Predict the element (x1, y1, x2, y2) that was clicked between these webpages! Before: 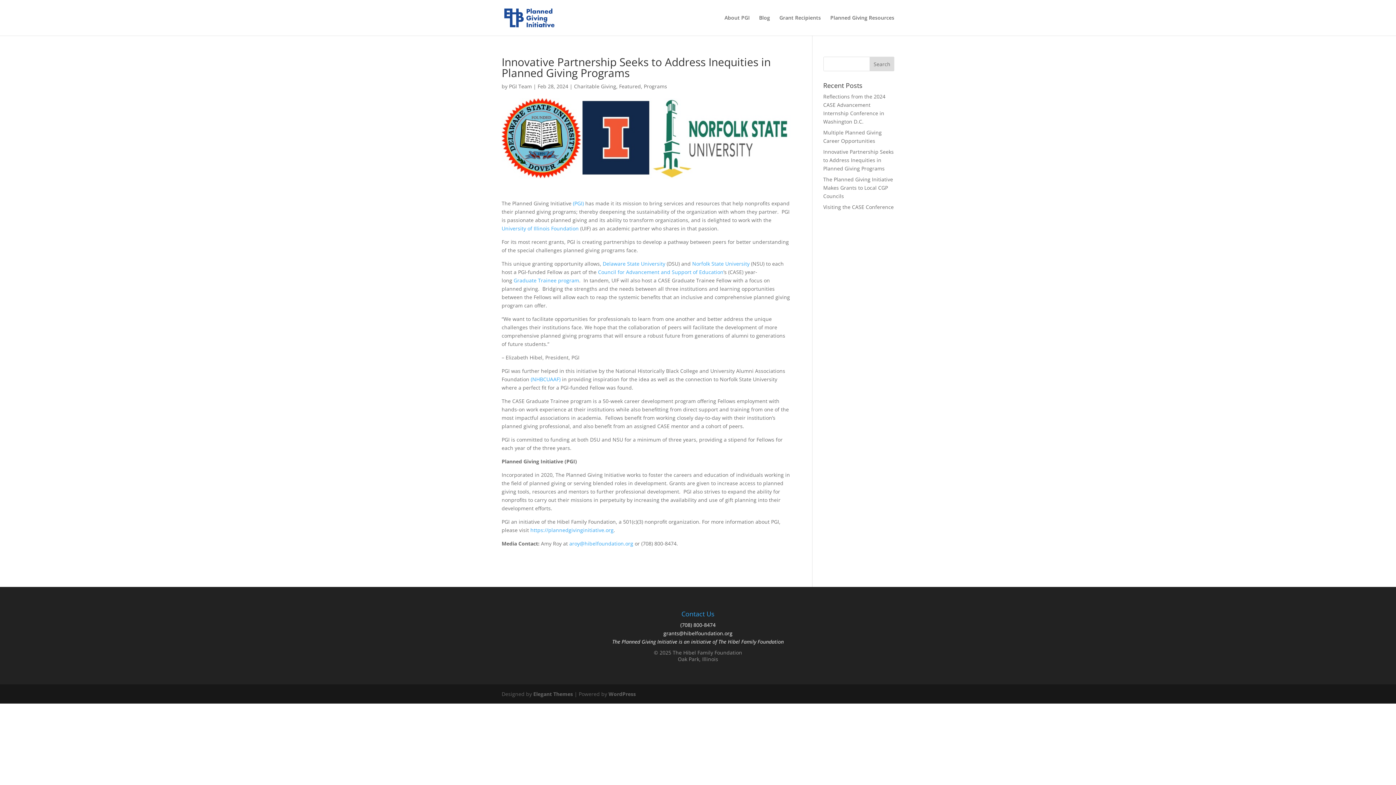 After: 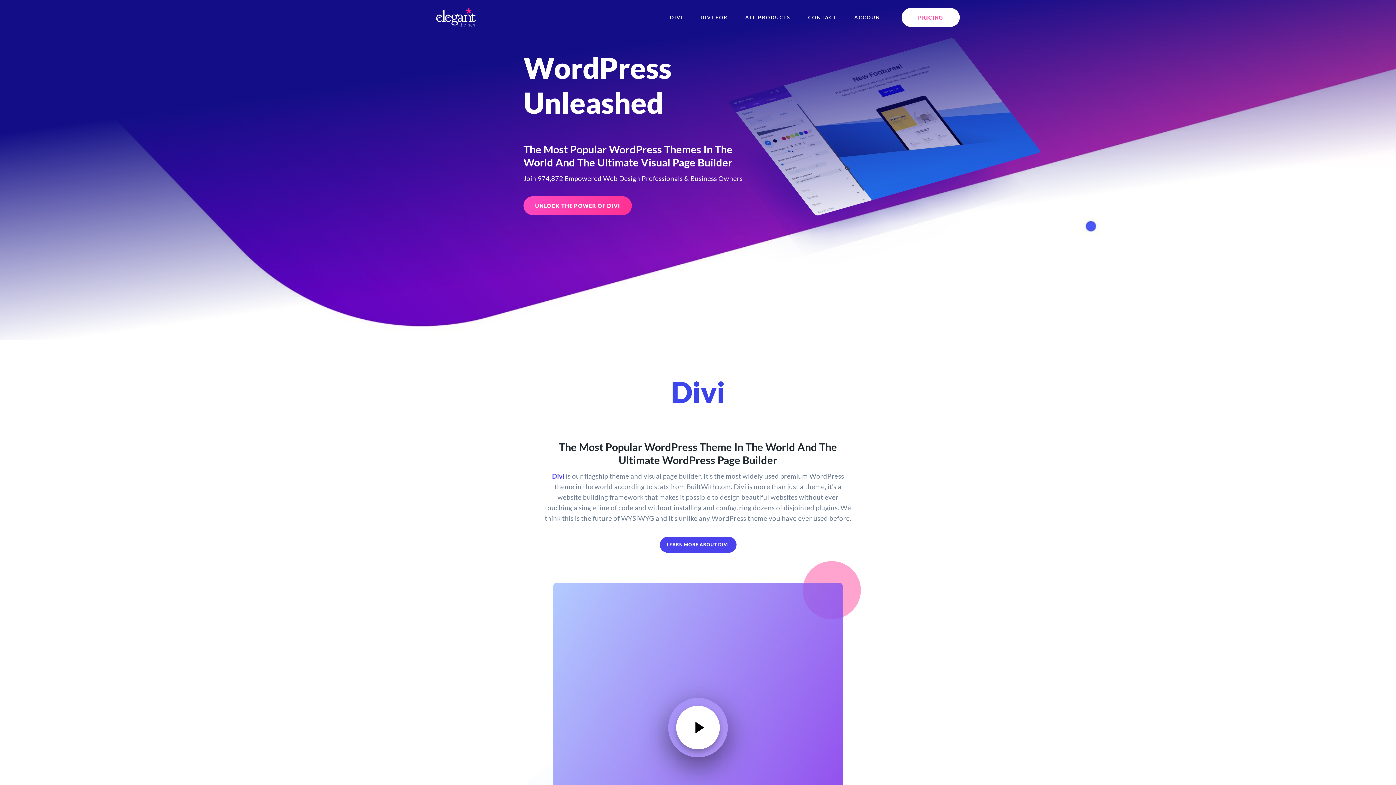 Action: label: Elegant Themes bbox: (533, 690, 573, 697)